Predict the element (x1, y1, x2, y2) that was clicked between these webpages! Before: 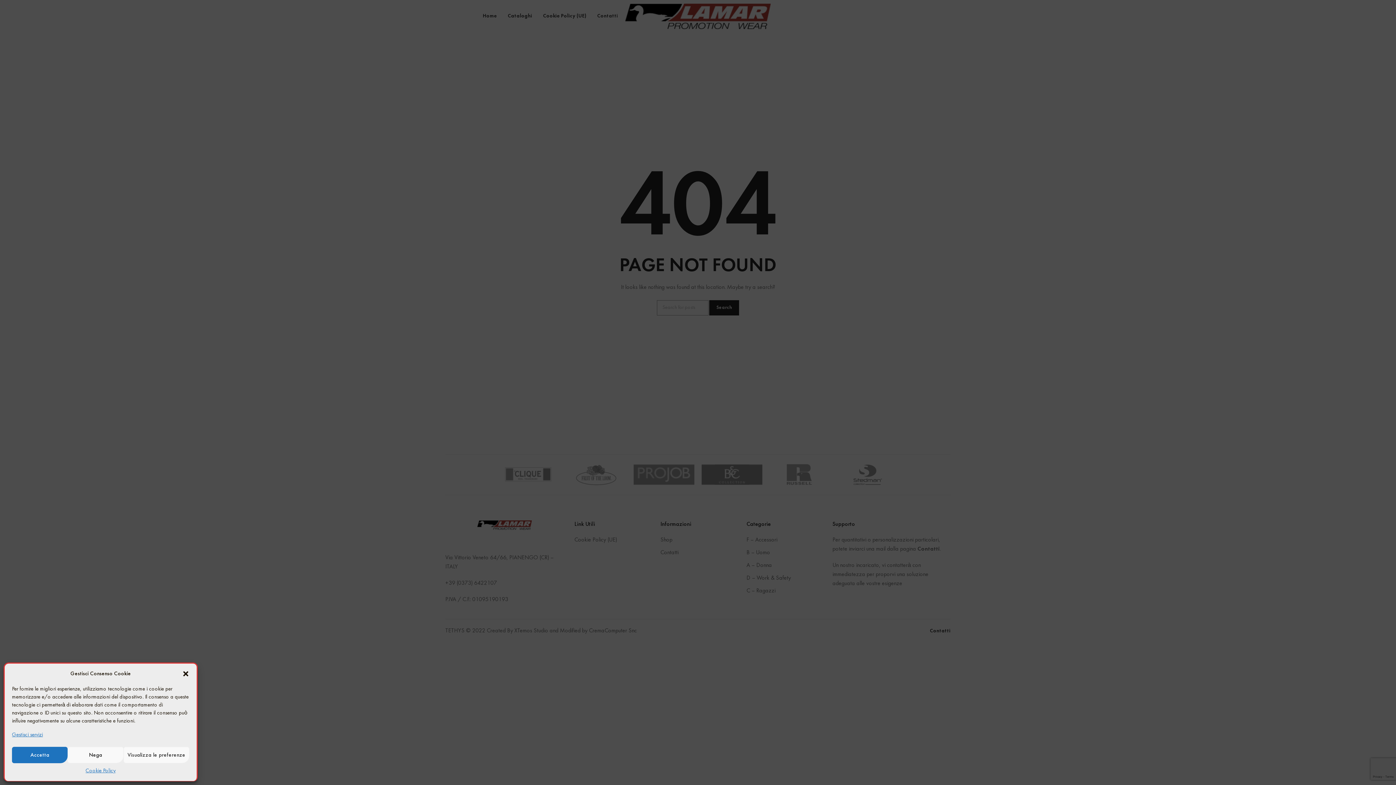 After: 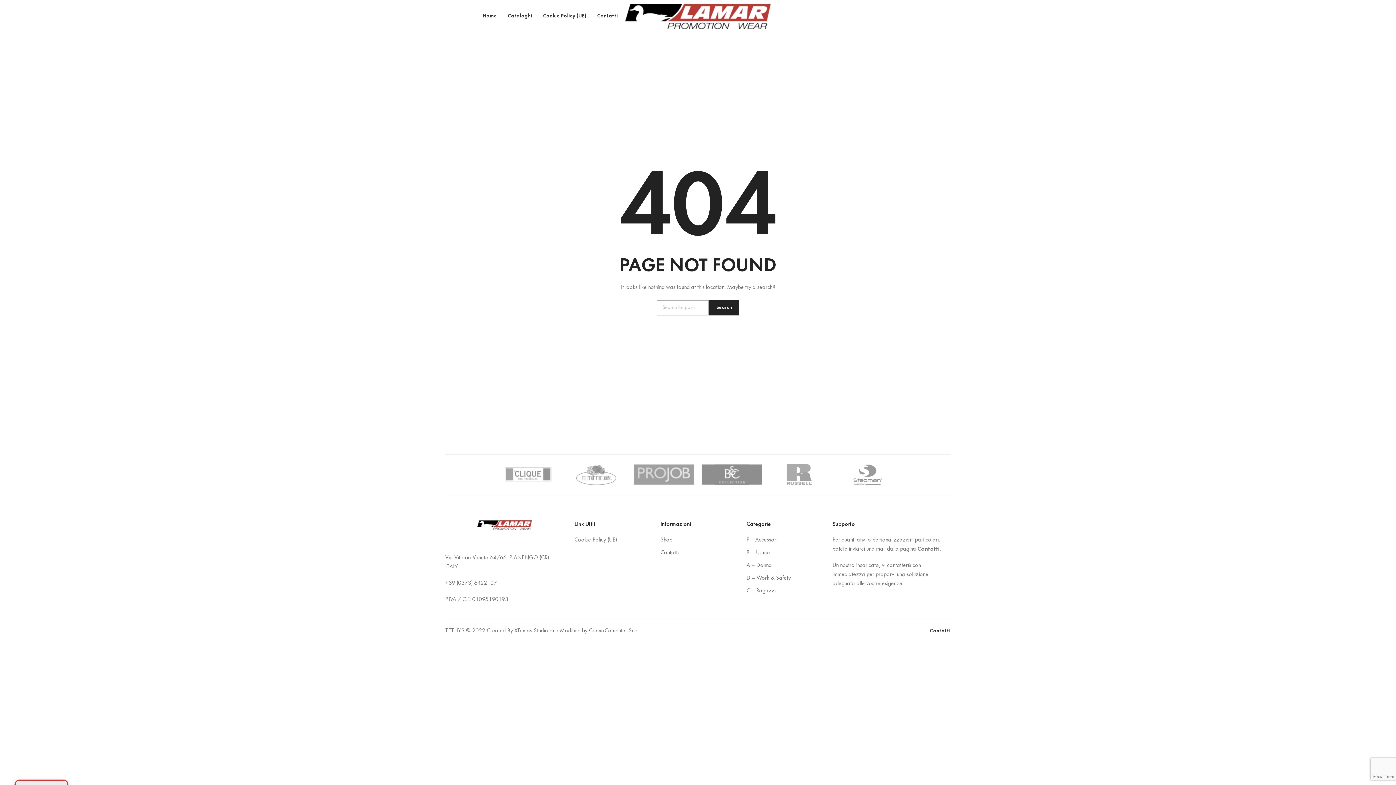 Action: label: Accetta bbox: (12, 747, 67, 763)